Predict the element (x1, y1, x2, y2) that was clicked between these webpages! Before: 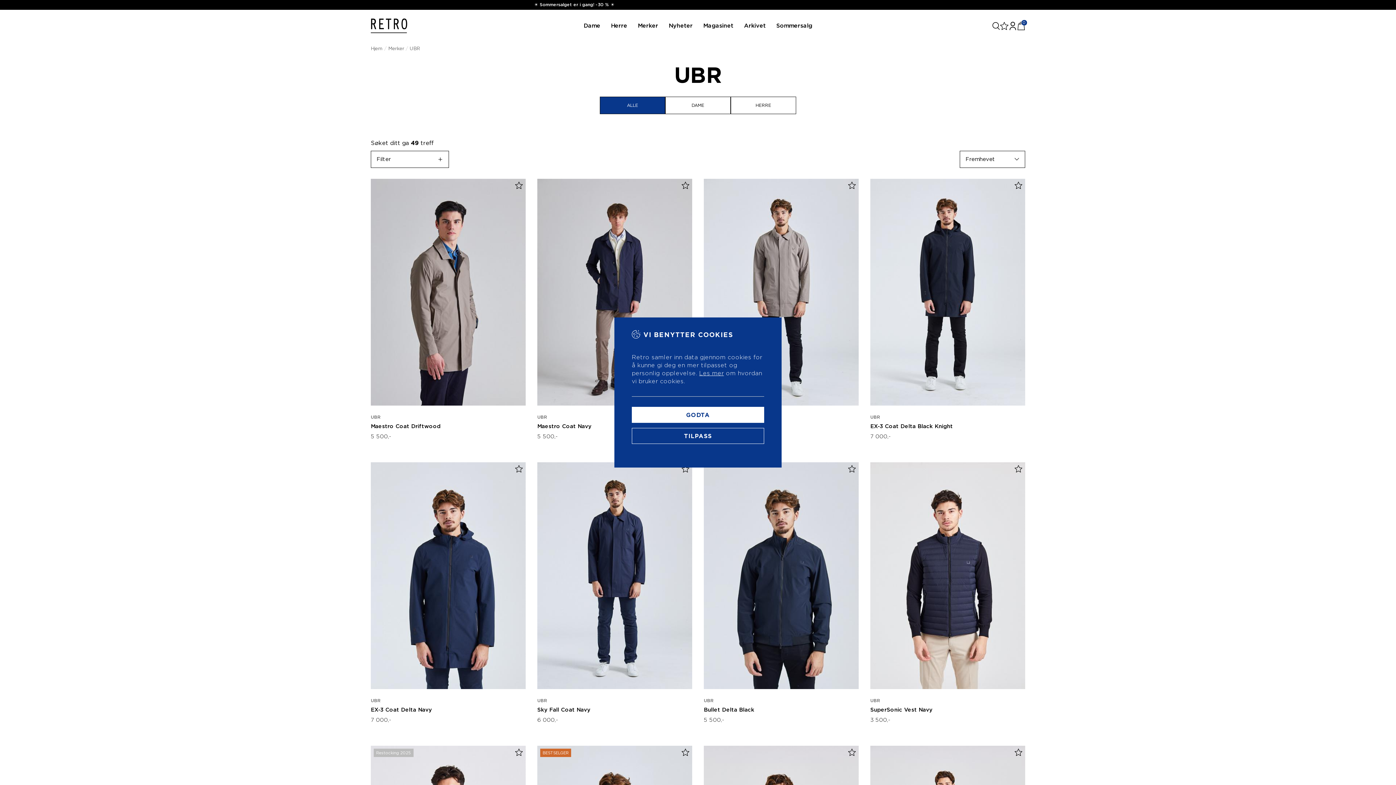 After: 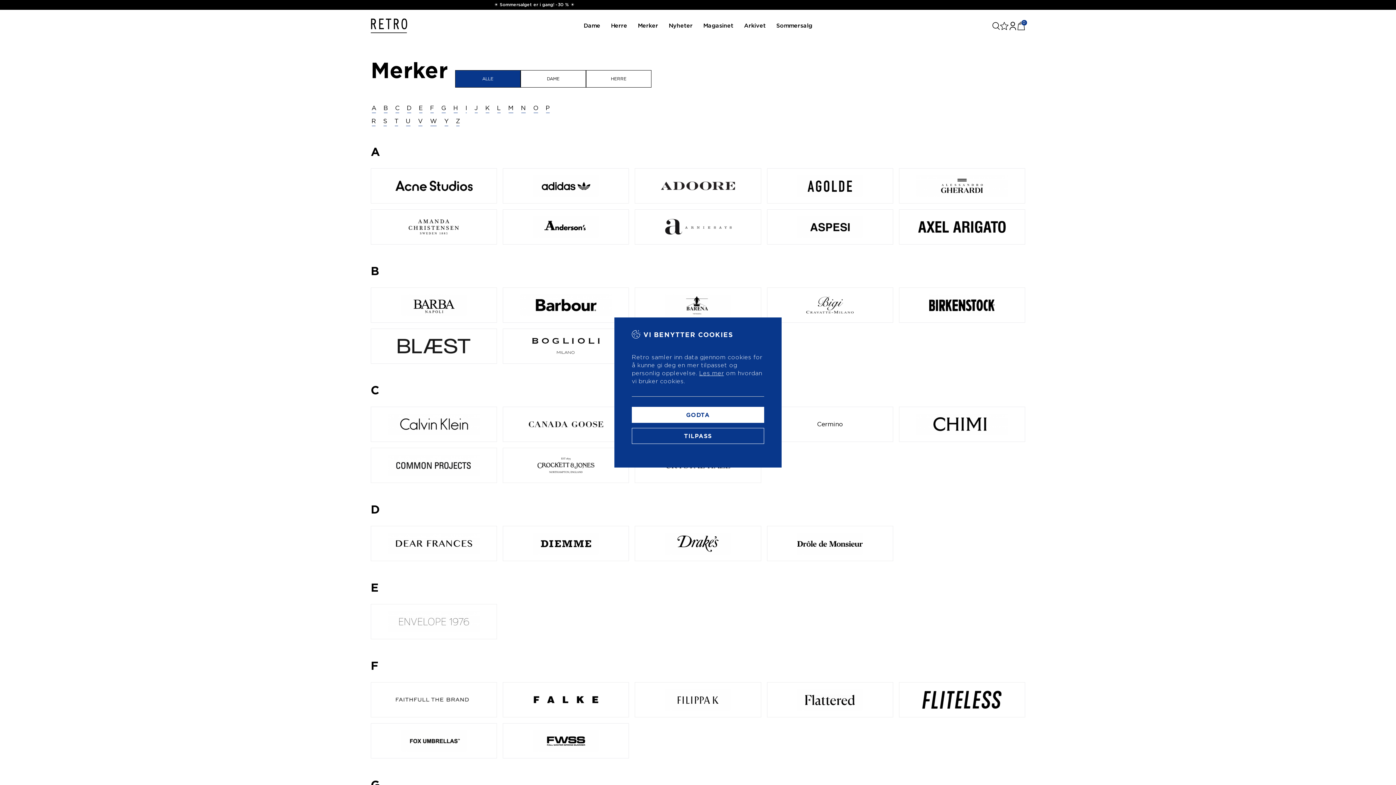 Action: bbox: (388, 46, 404, 51) label: Merker